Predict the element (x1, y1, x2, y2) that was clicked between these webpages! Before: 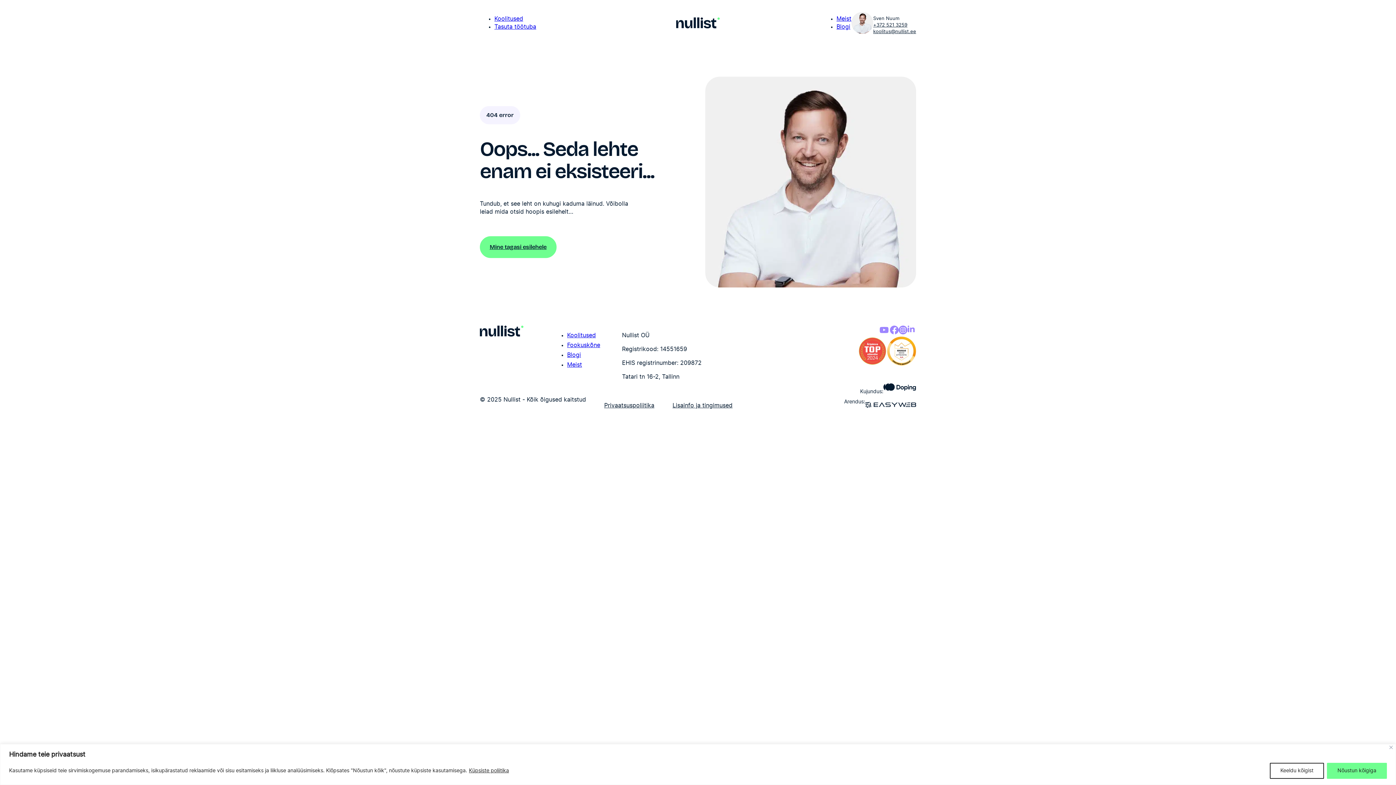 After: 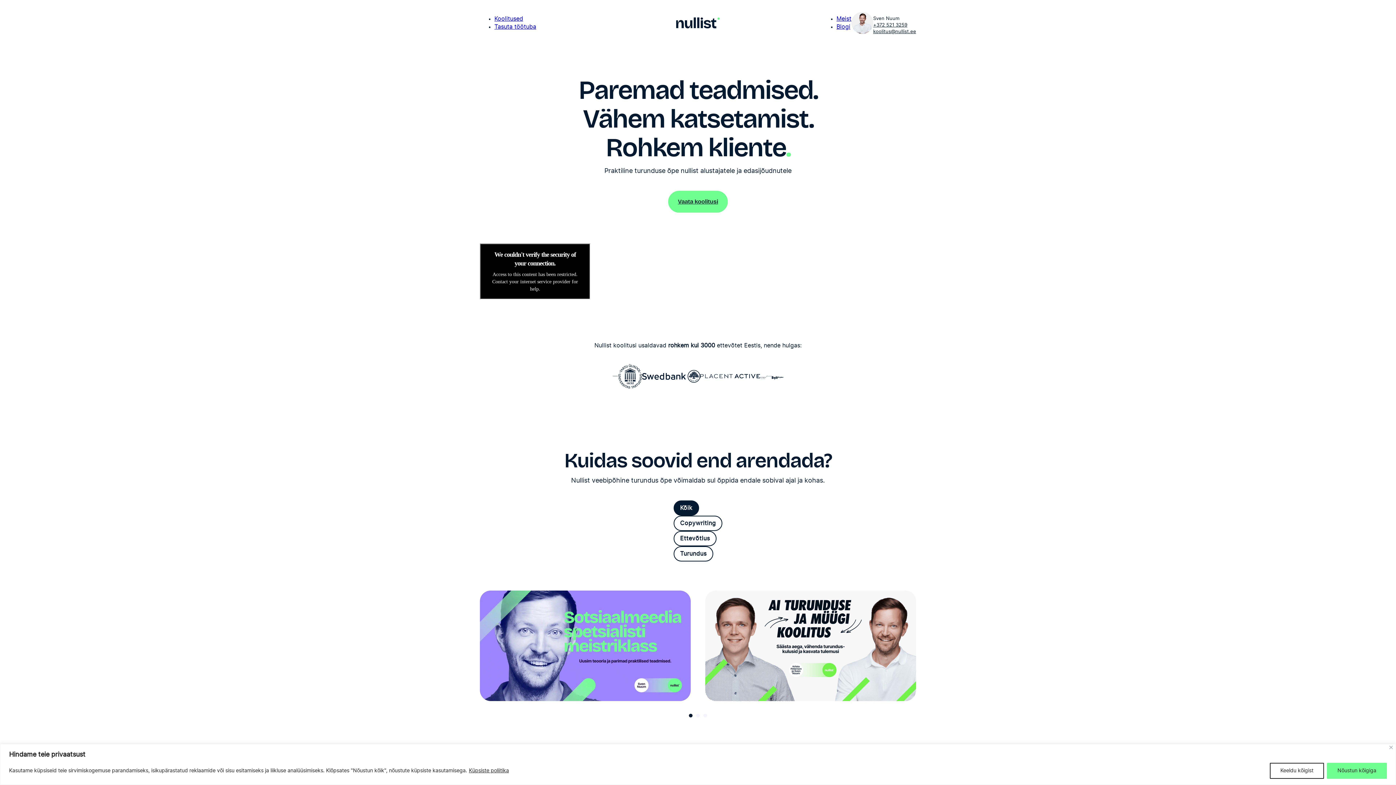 Action: bbox: (676, 17, 720, 28)